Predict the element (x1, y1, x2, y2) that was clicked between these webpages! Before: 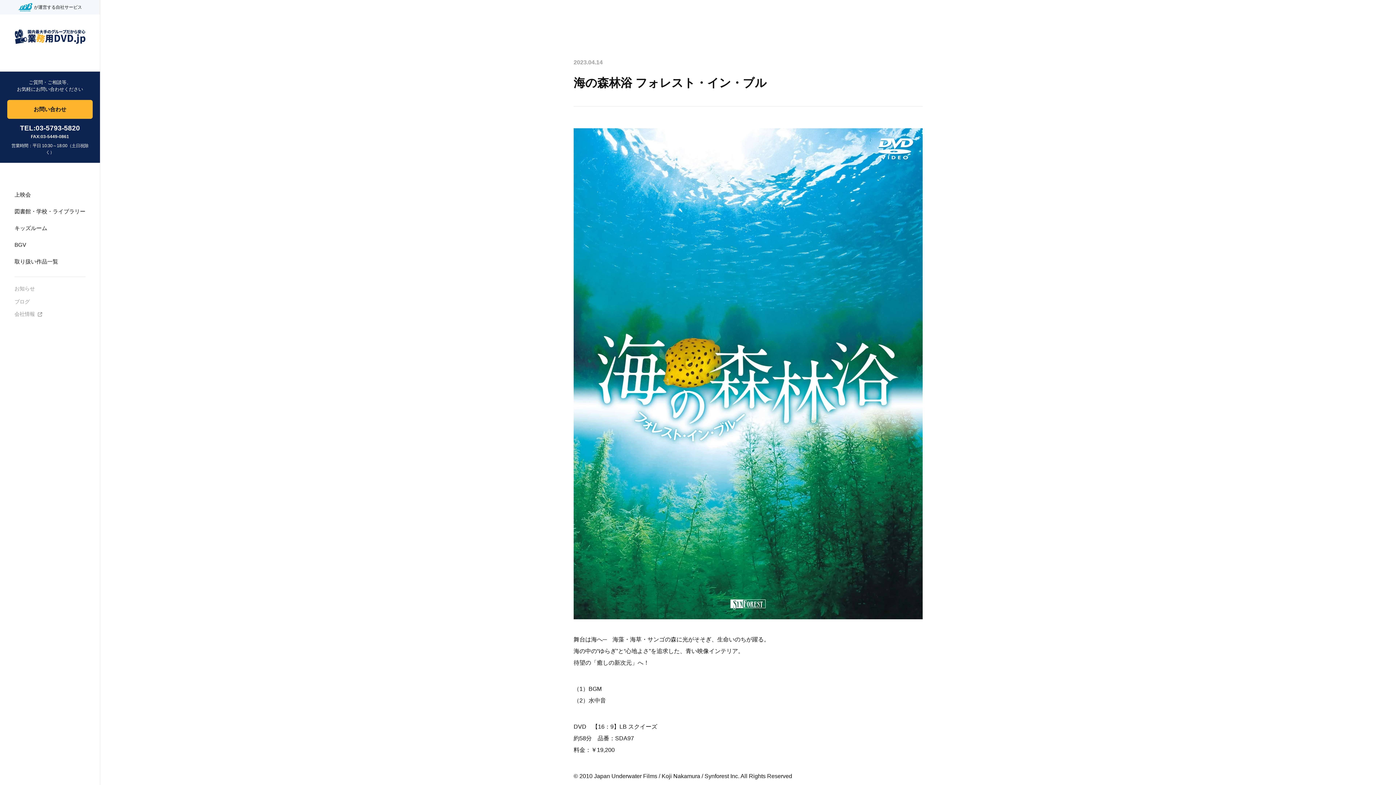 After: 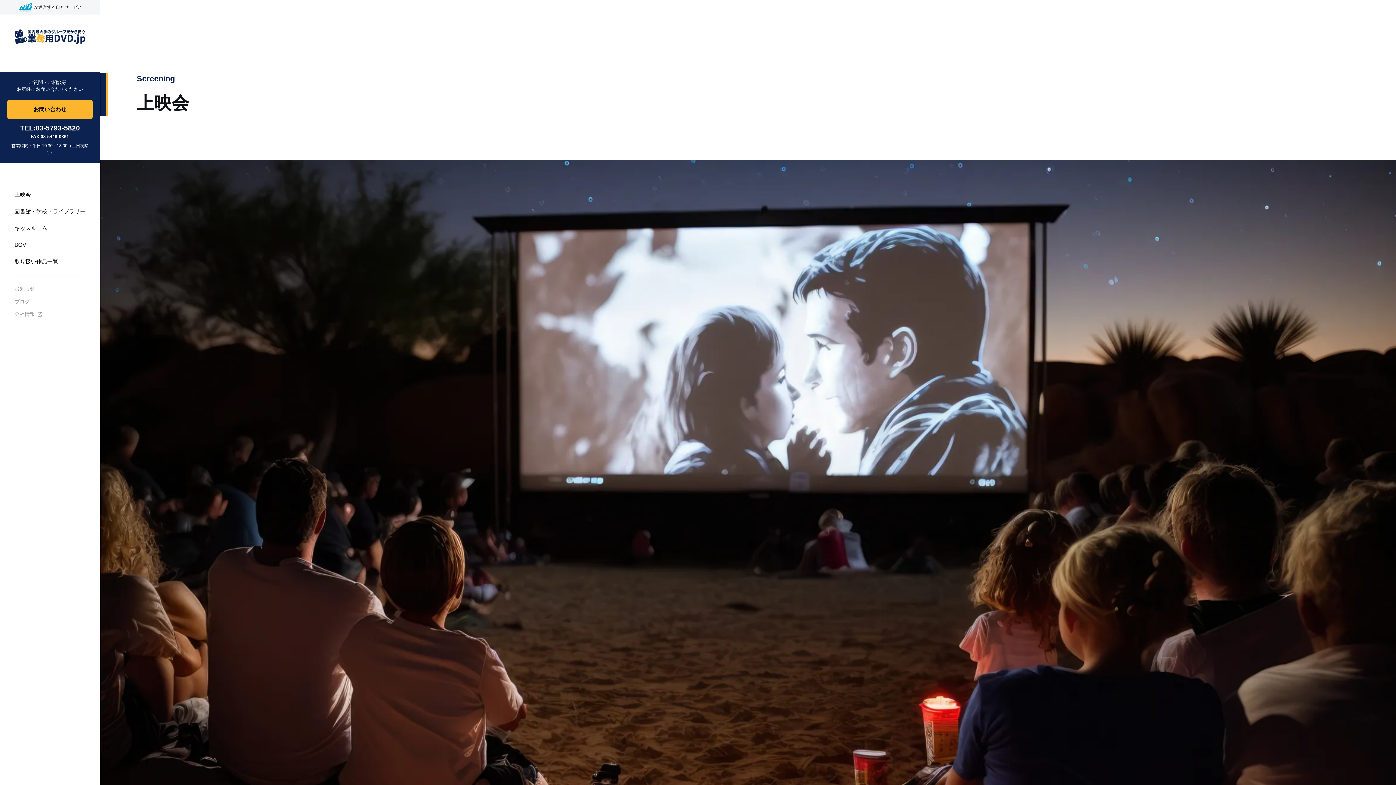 Action: bbox: (14, 190, 85, 198) label: 上映会